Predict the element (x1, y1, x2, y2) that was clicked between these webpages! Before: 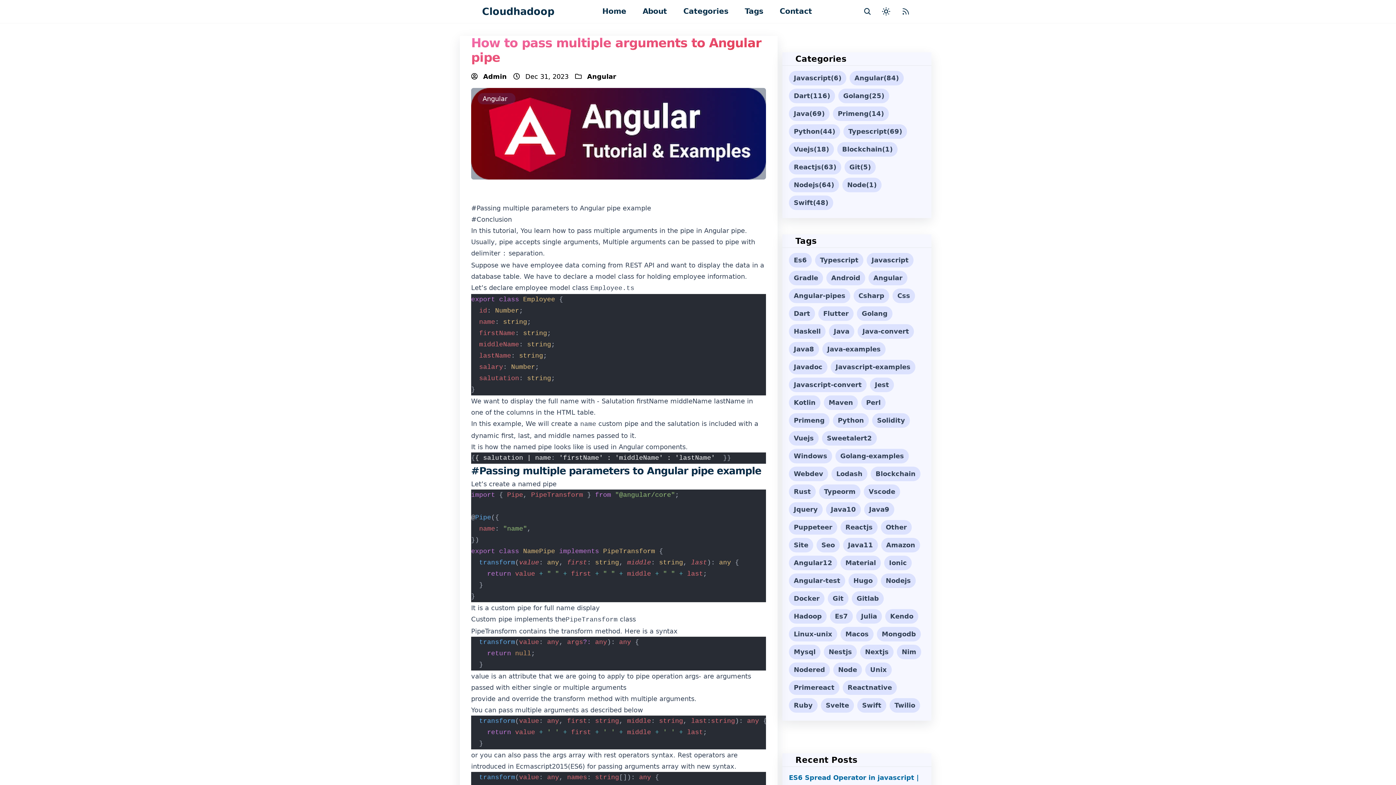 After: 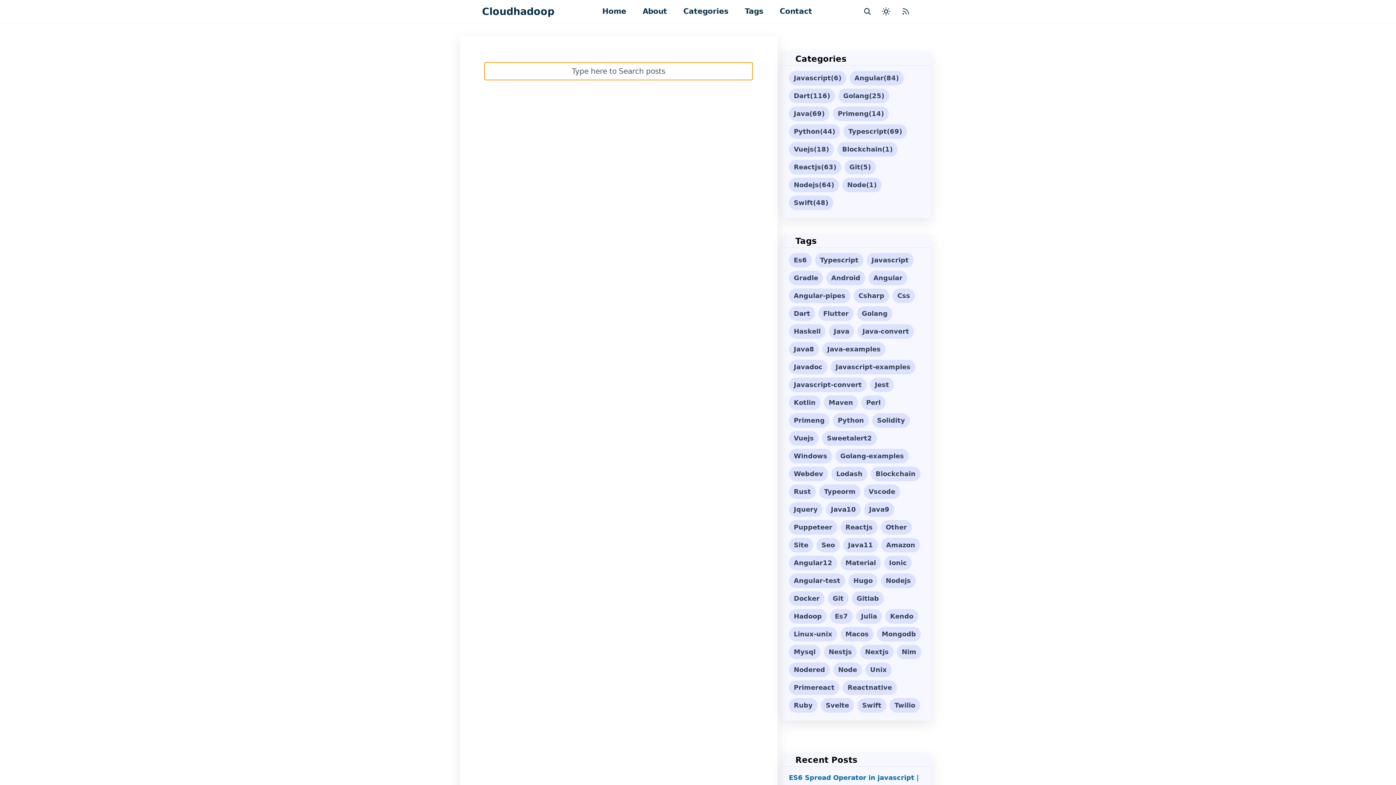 Action: label: seach bbox: (860, 0, 874, 22)